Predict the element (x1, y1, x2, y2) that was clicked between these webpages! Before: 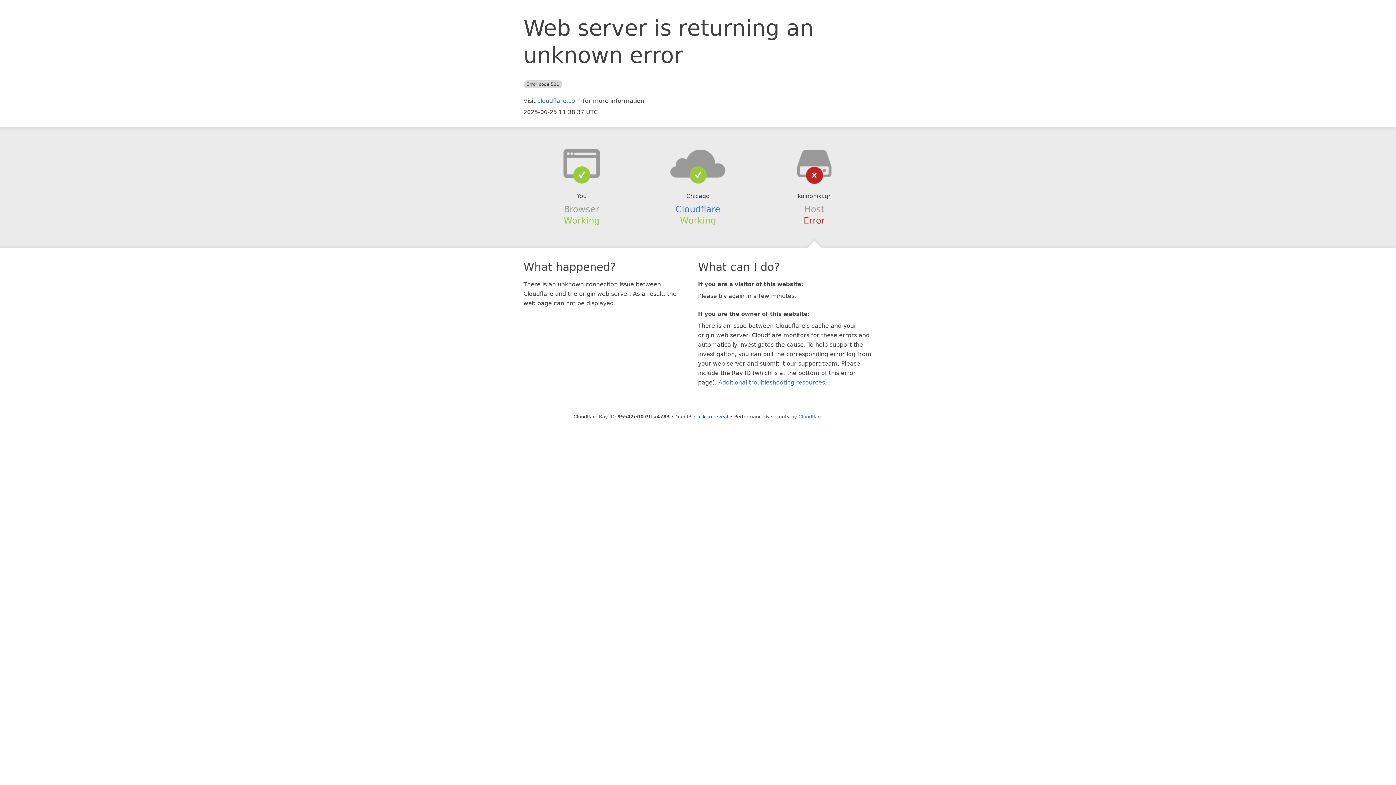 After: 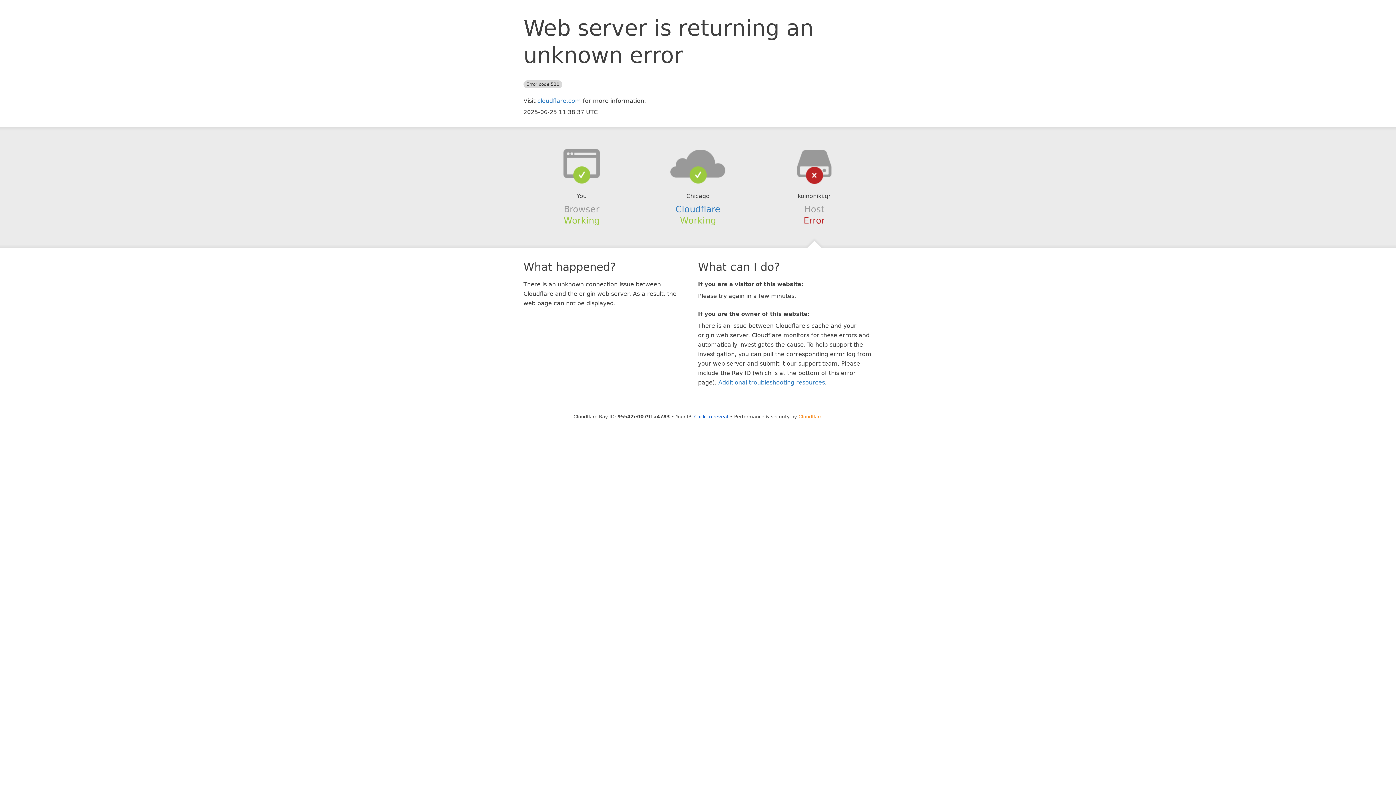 Action: label: Cloudflare bbox: (798, 414, 822, 419)